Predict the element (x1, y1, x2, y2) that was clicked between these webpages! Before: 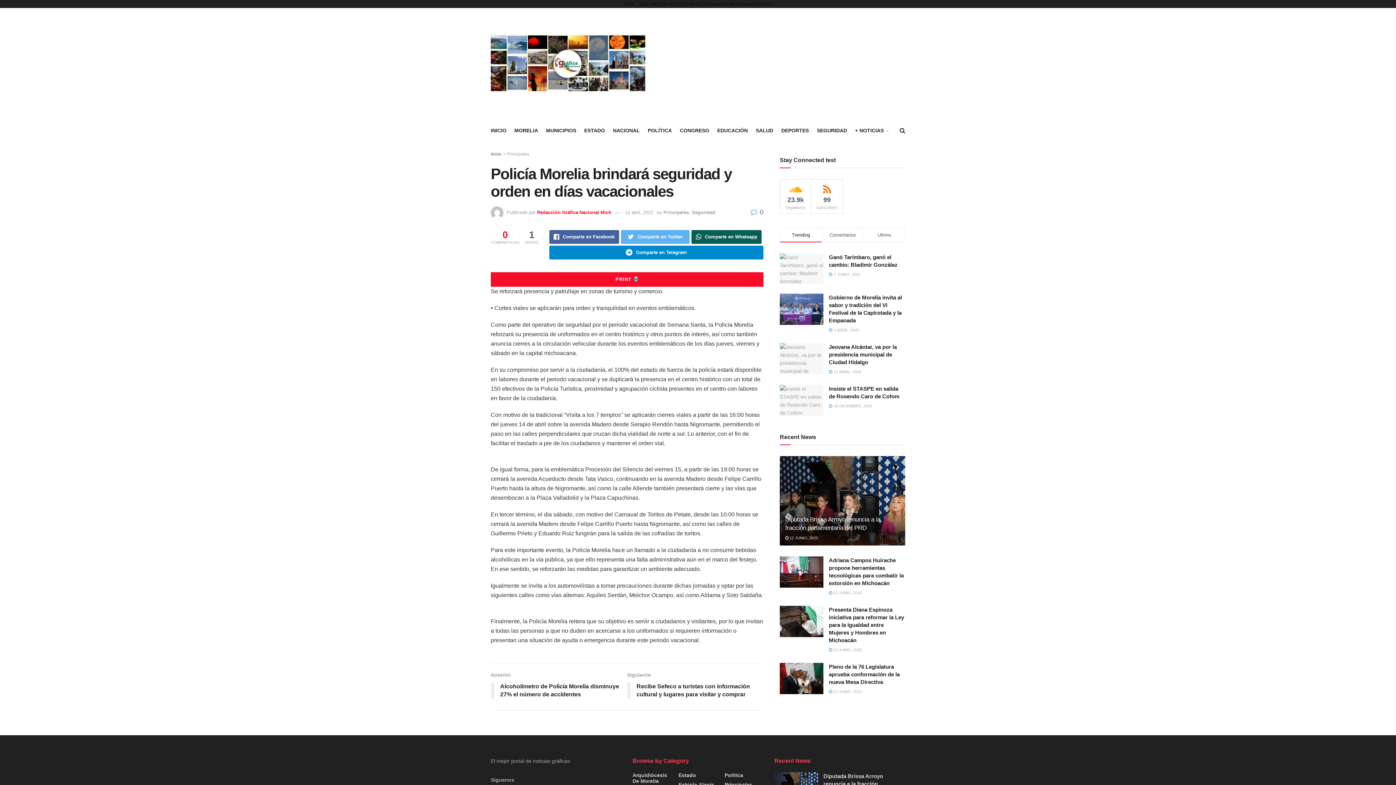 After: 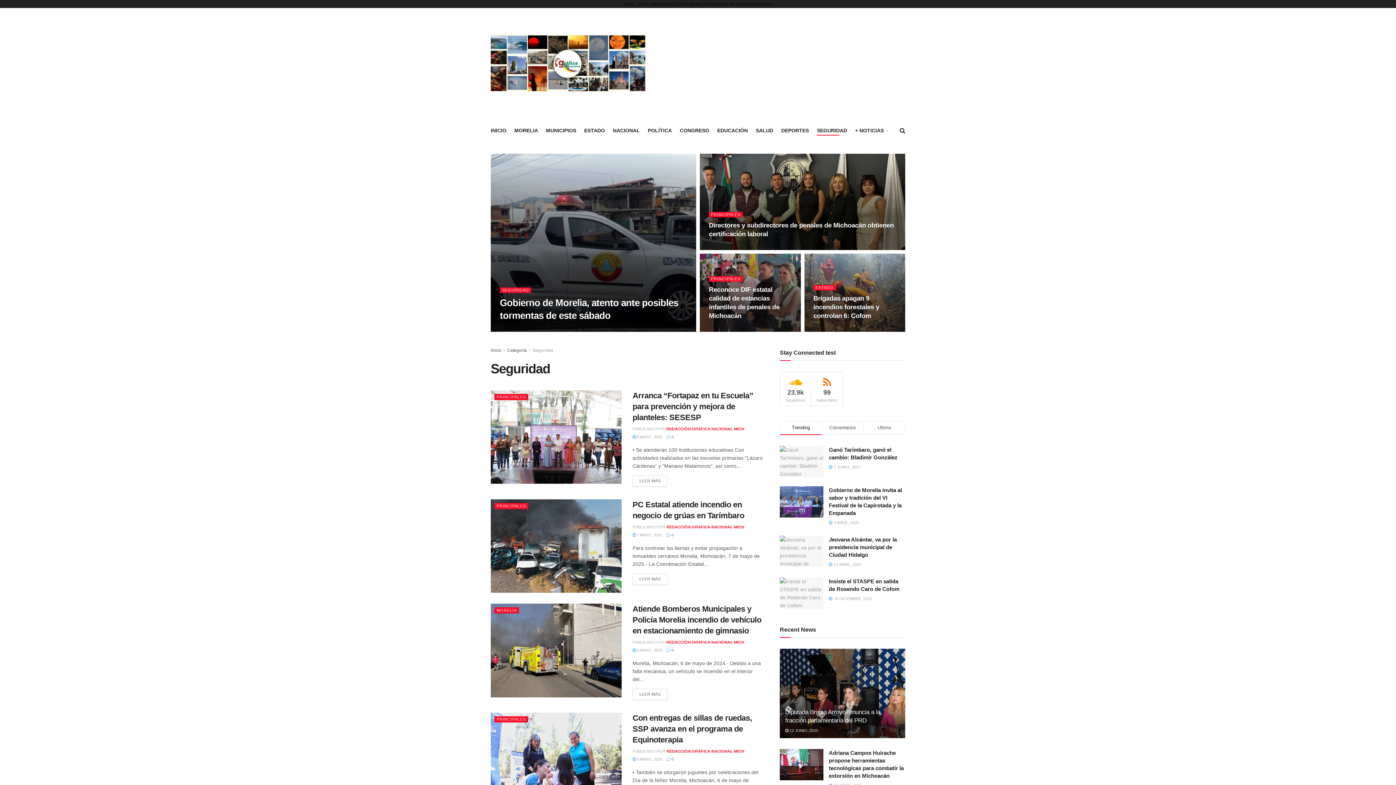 Action: label: SEGURIDAD bbox: (817, 125, 847, 135)